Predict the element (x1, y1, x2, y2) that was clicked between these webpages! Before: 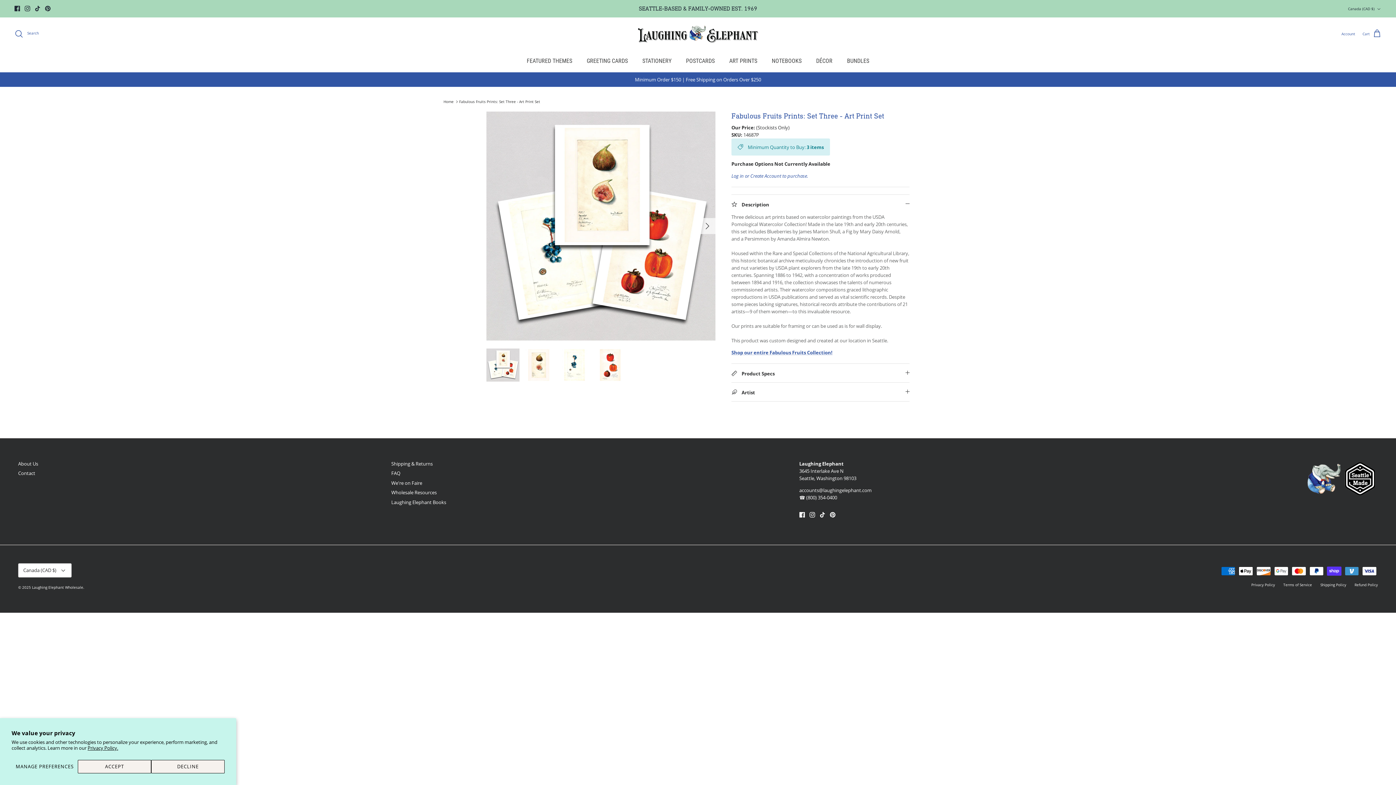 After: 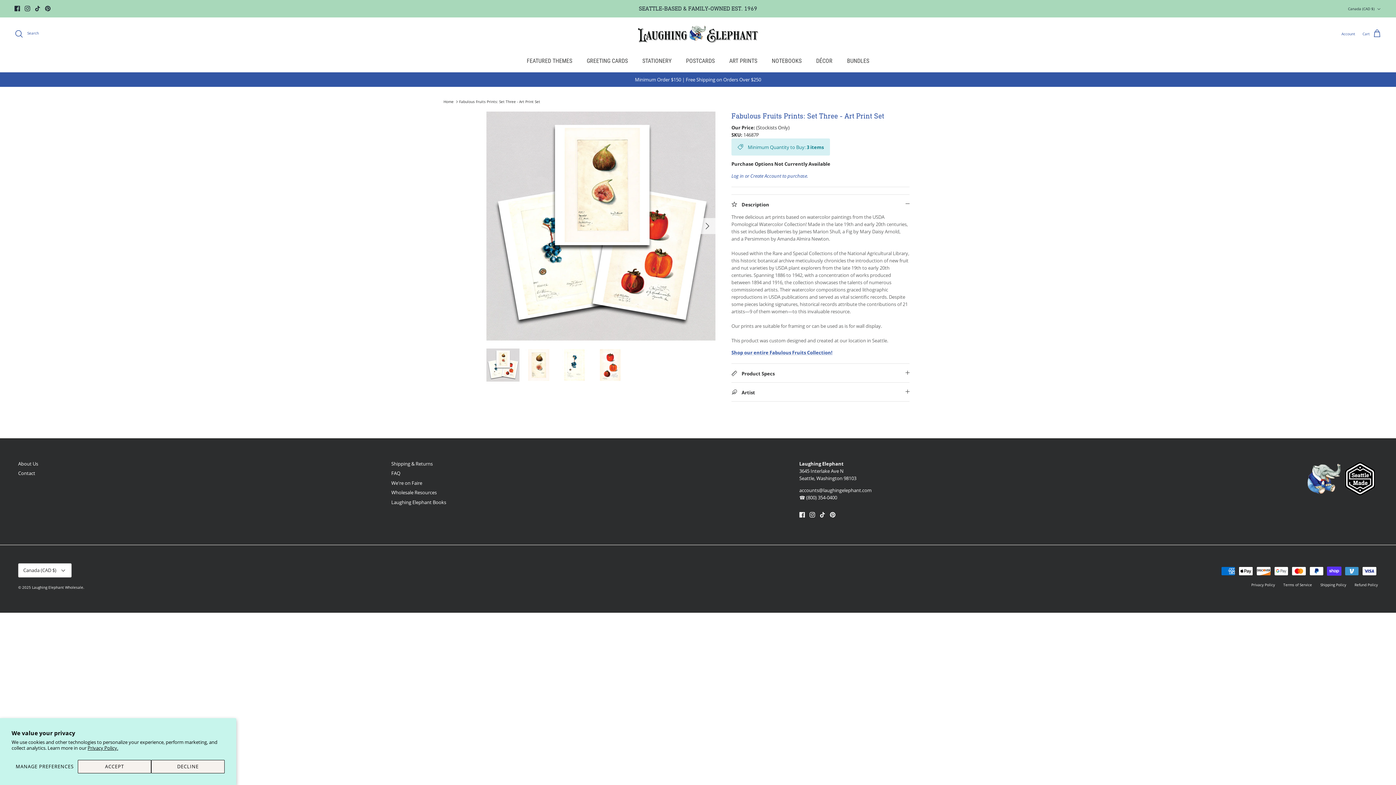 Action: label: Fabulous Fruits Prints: Set Three - Art Print Set bbox: (459, 99, 540, 104)